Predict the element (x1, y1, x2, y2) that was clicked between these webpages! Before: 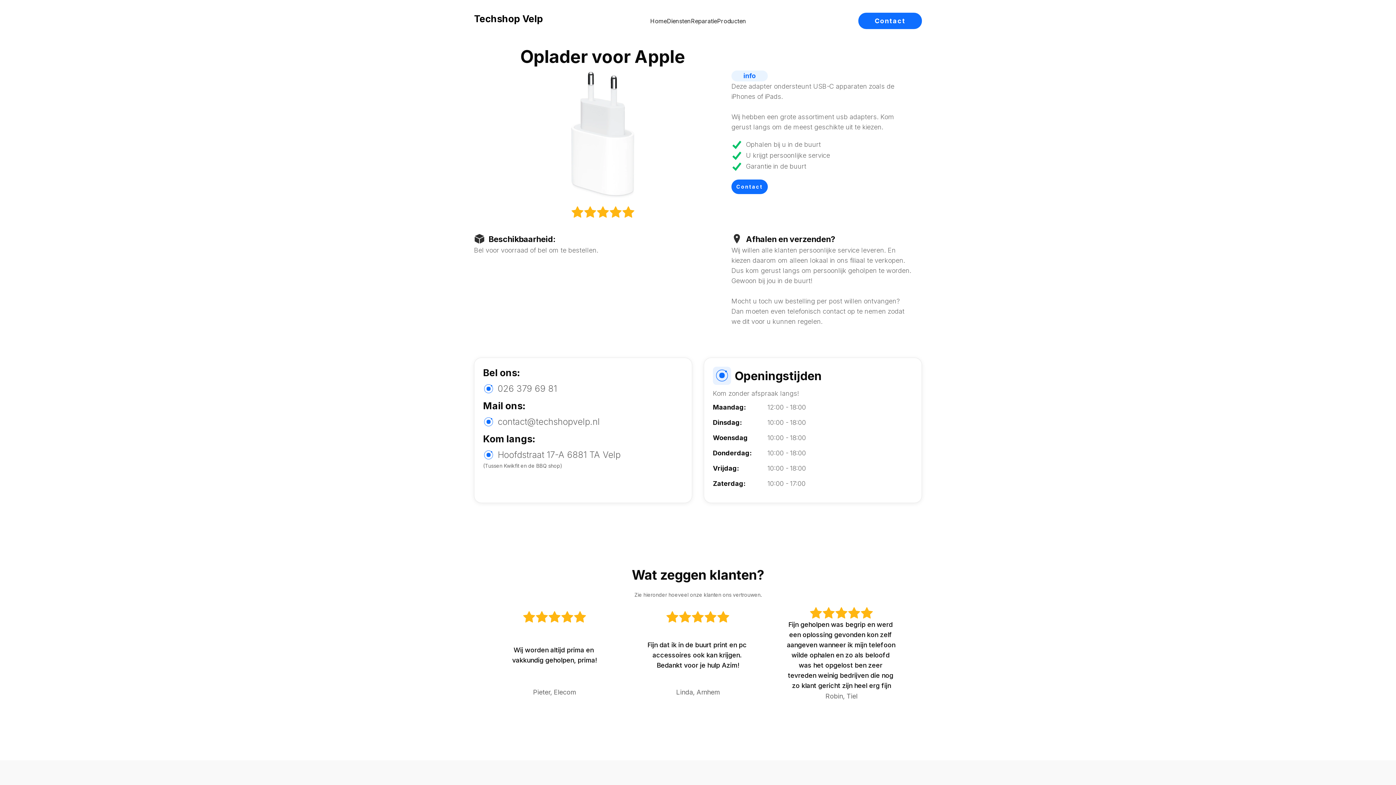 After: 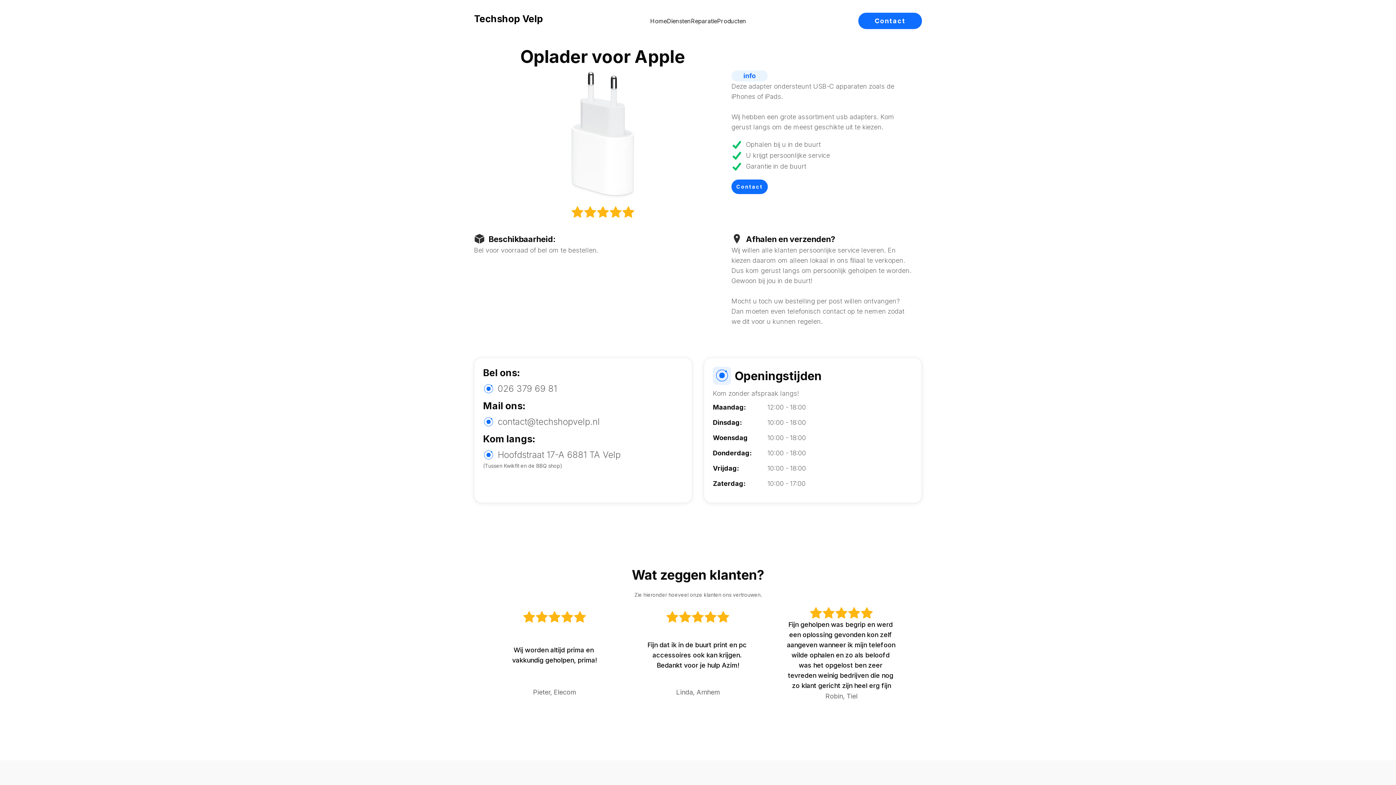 Action: bbox: (561, 611, 573, 624)